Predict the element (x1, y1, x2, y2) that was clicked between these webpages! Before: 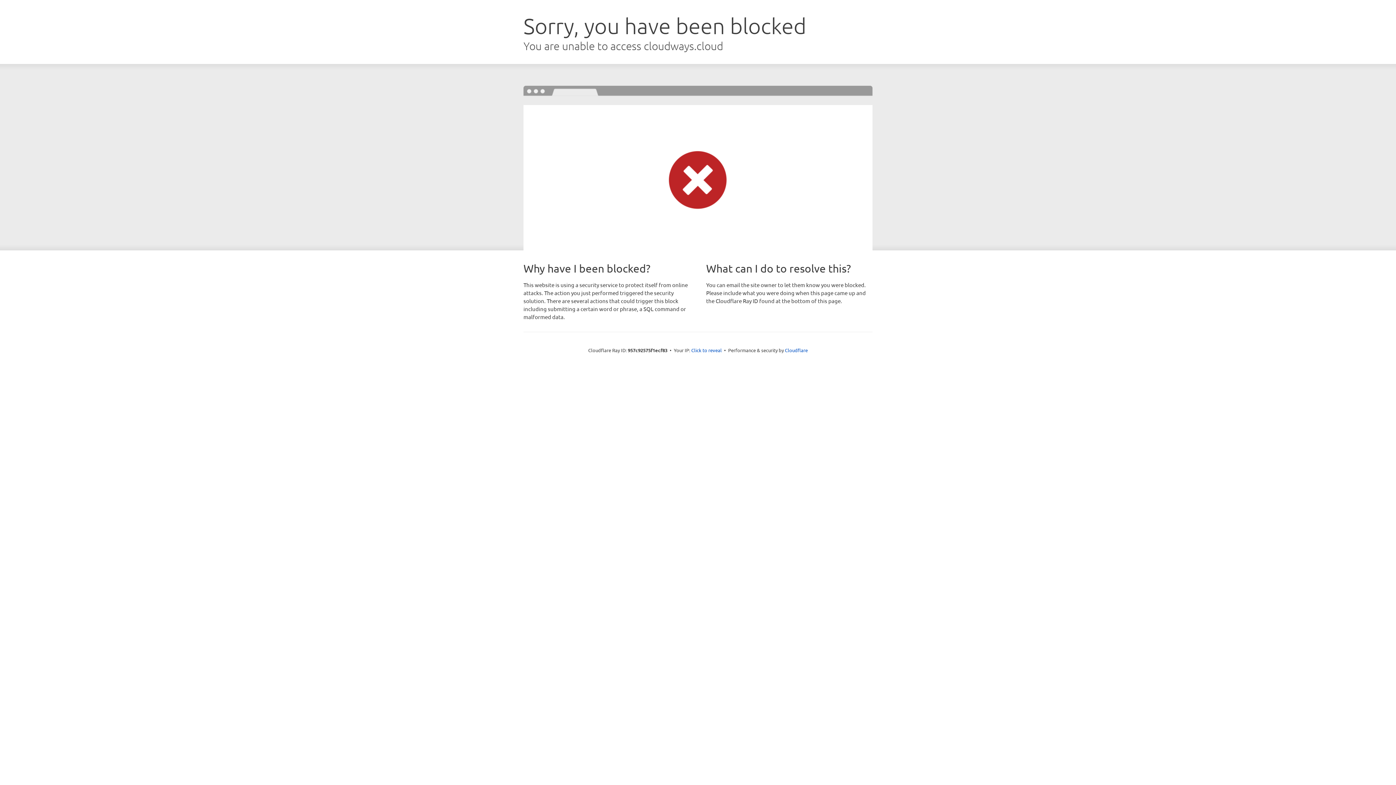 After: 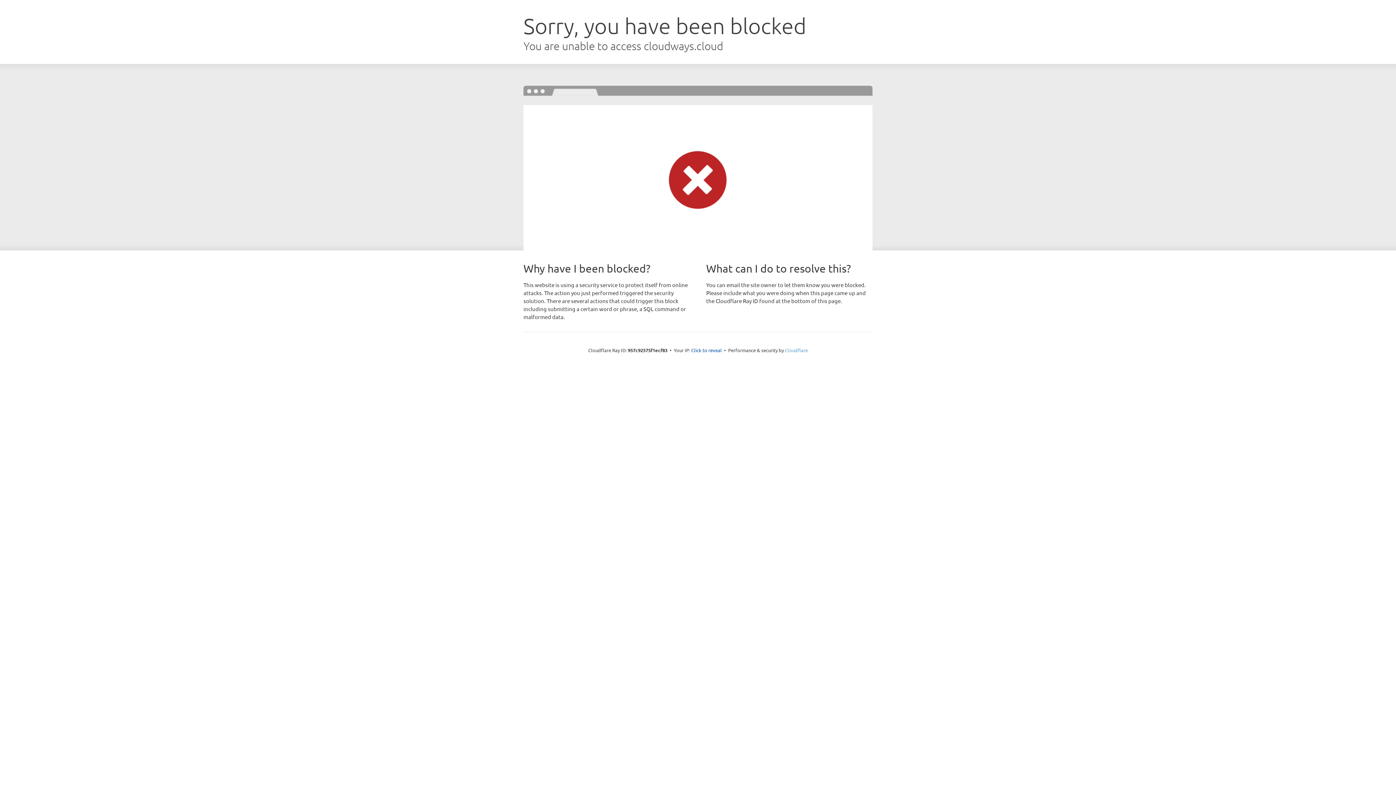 Action: label: Cloudflare bbox: (785, 347, 808, 353)